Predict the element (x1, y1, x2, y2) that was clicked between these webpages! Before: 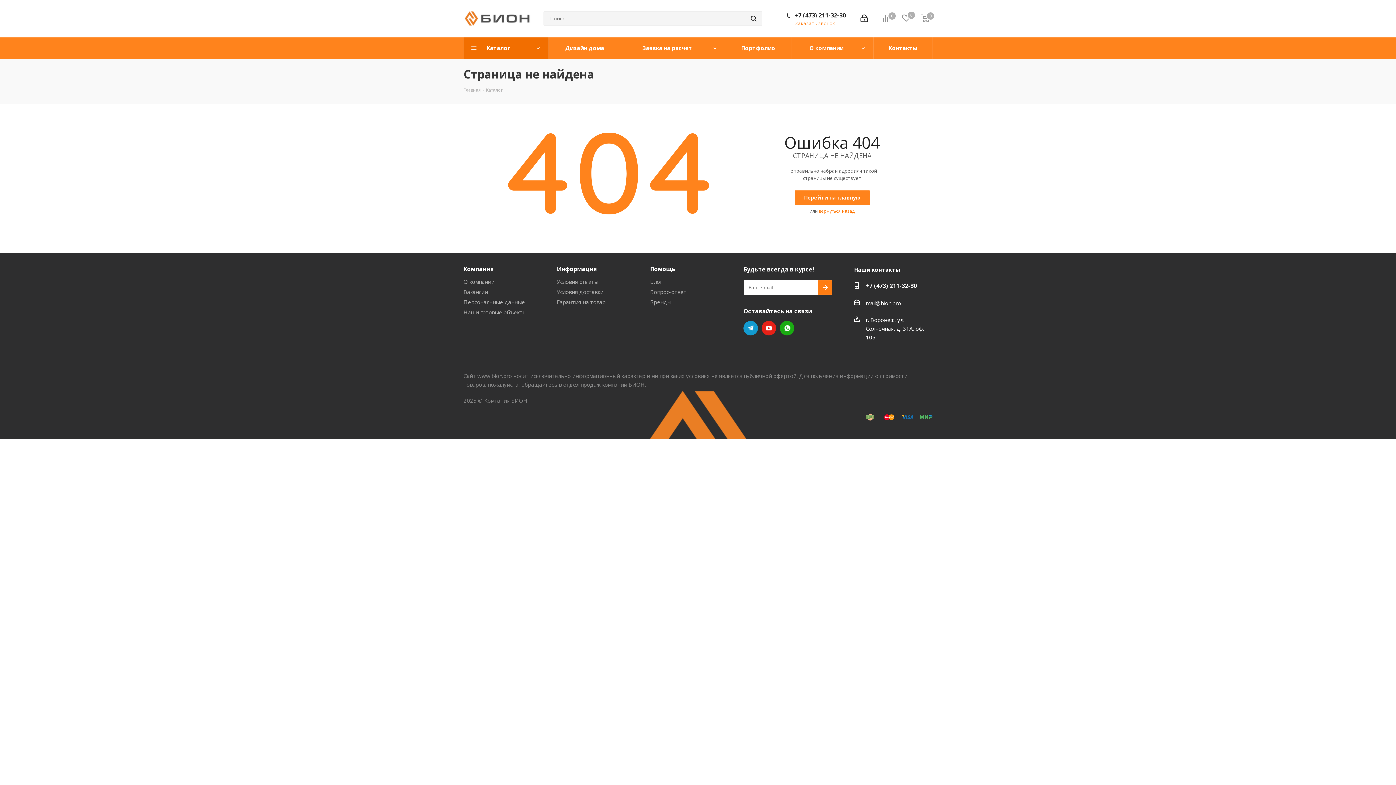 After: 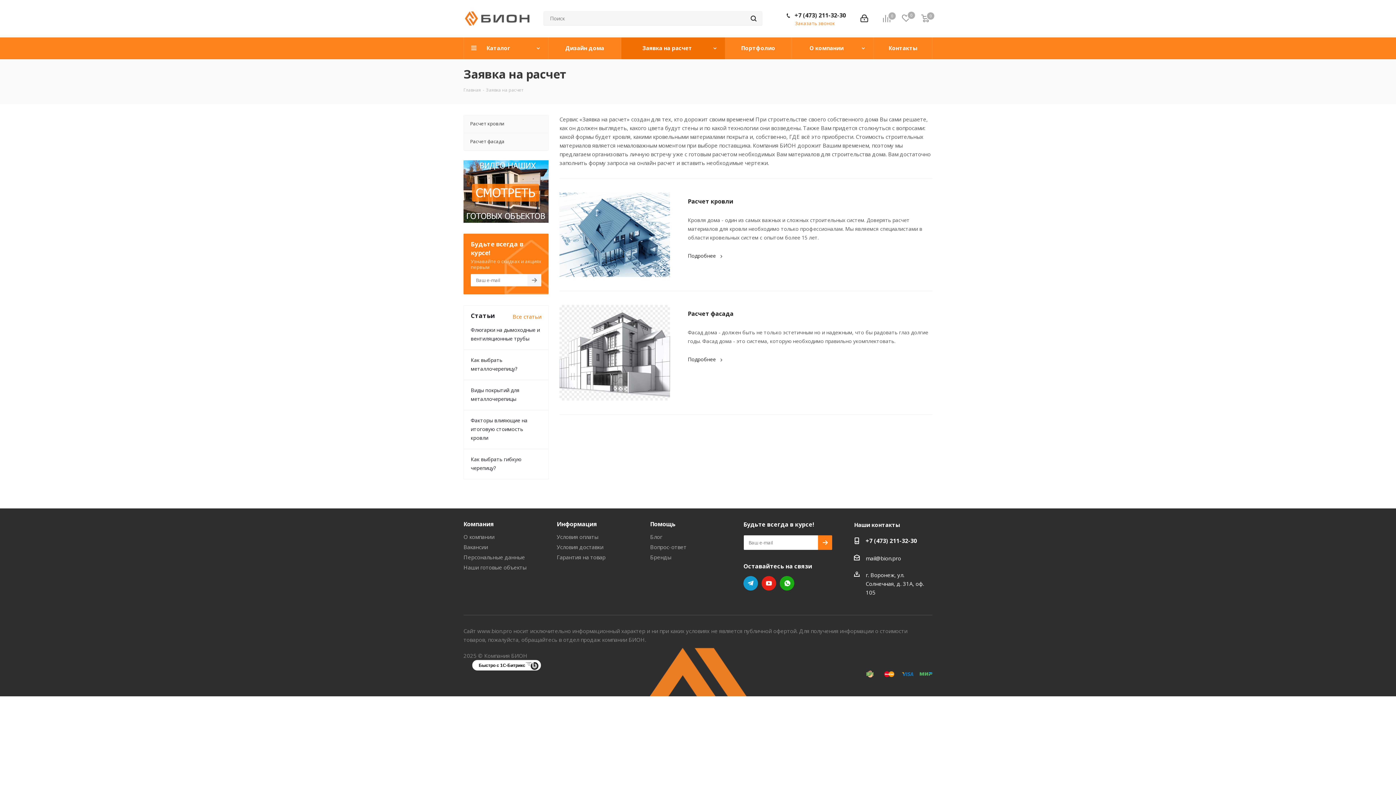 Action: bbox: (621, 37, 725, 59) label: Заявка на расчет